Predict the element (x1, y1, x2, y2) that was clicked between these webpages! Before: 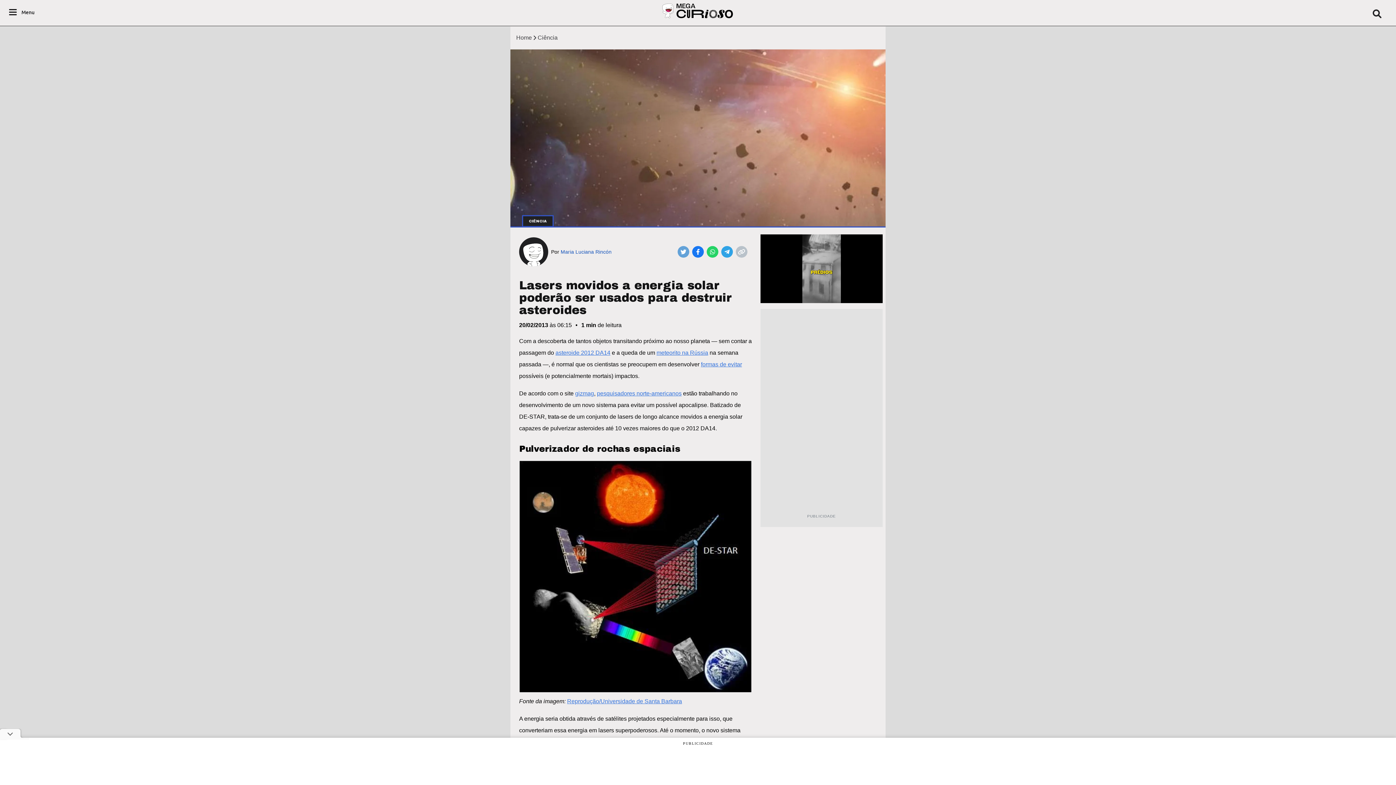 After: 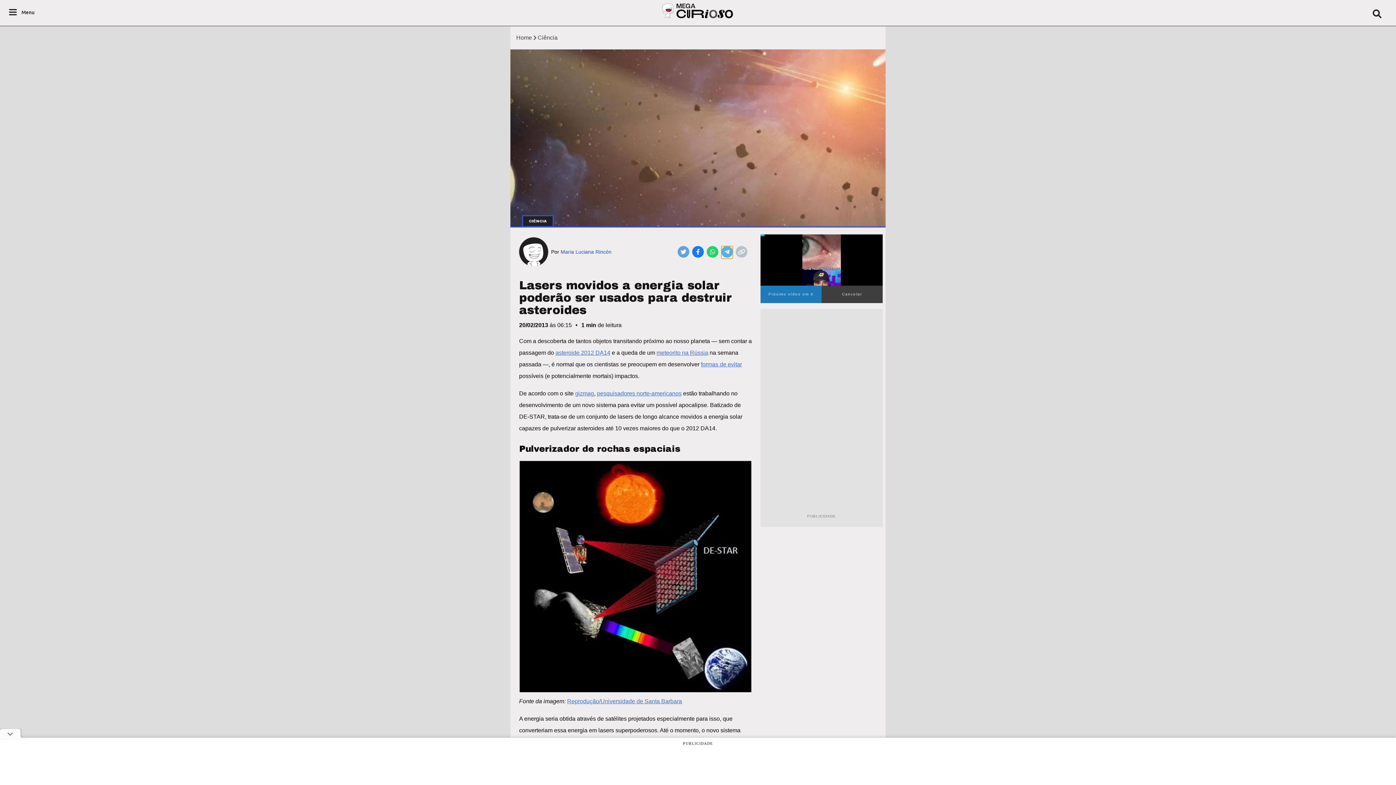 Action: bbox: (721, 246, 733, 258)